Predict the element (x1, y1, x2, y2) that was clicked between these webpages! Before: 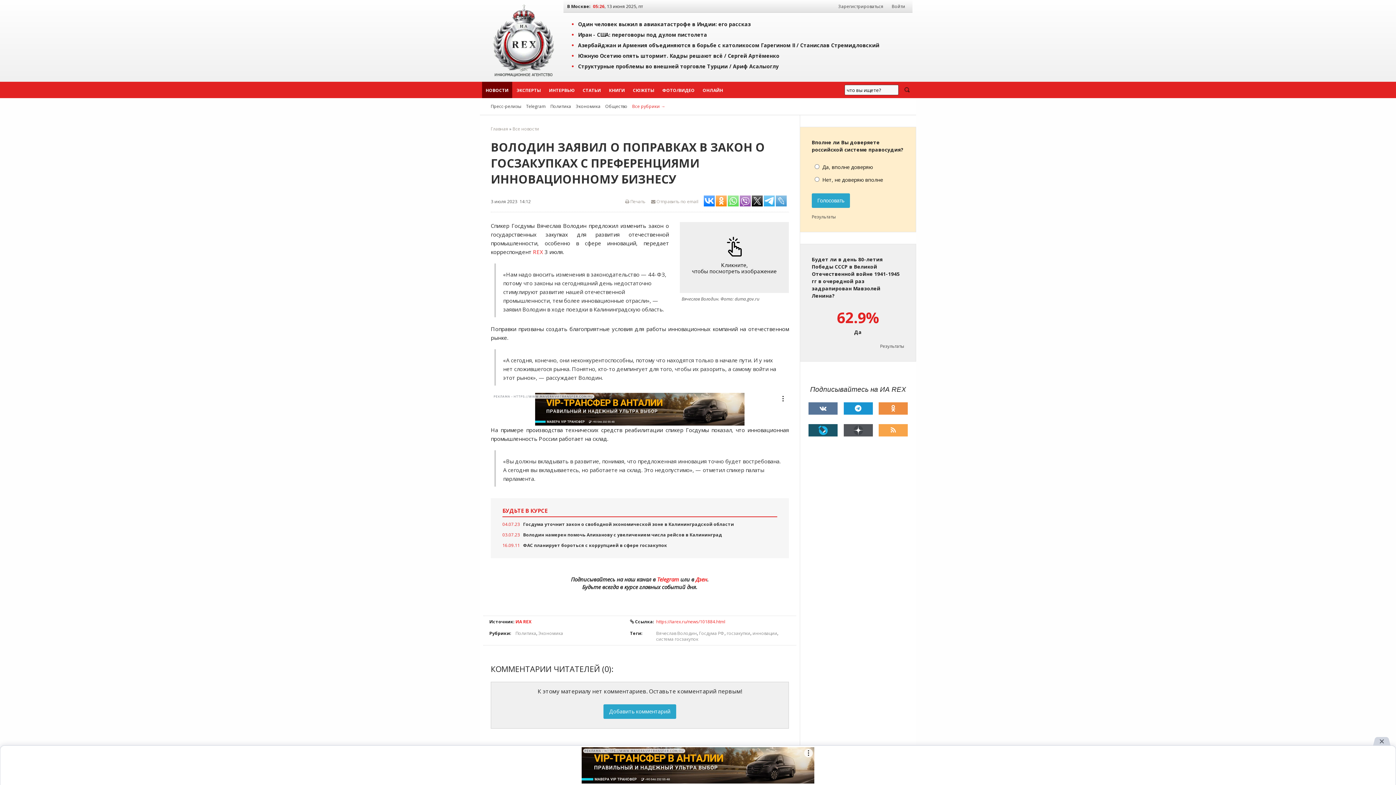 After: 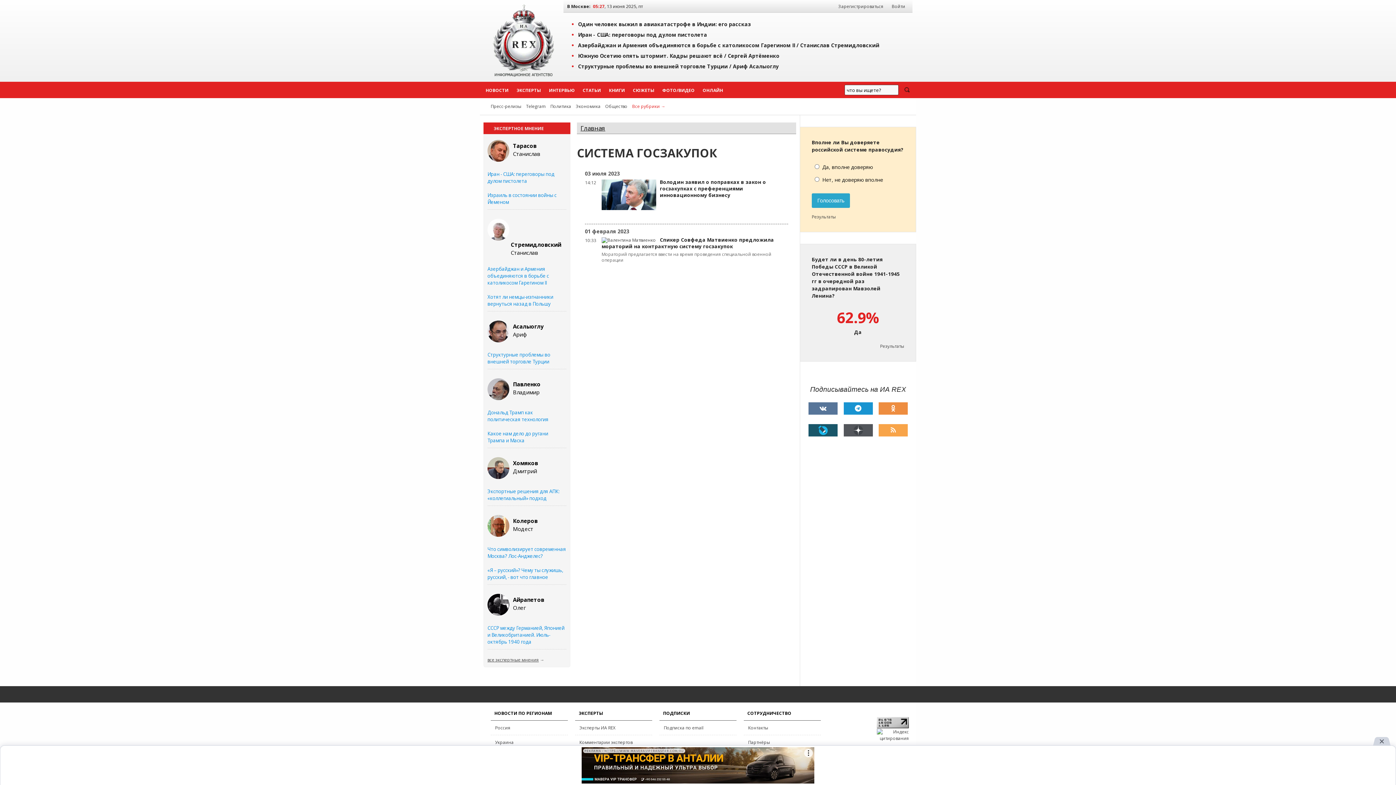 Action: bbox: (656, 636, 698, 642) label: система госзакупок